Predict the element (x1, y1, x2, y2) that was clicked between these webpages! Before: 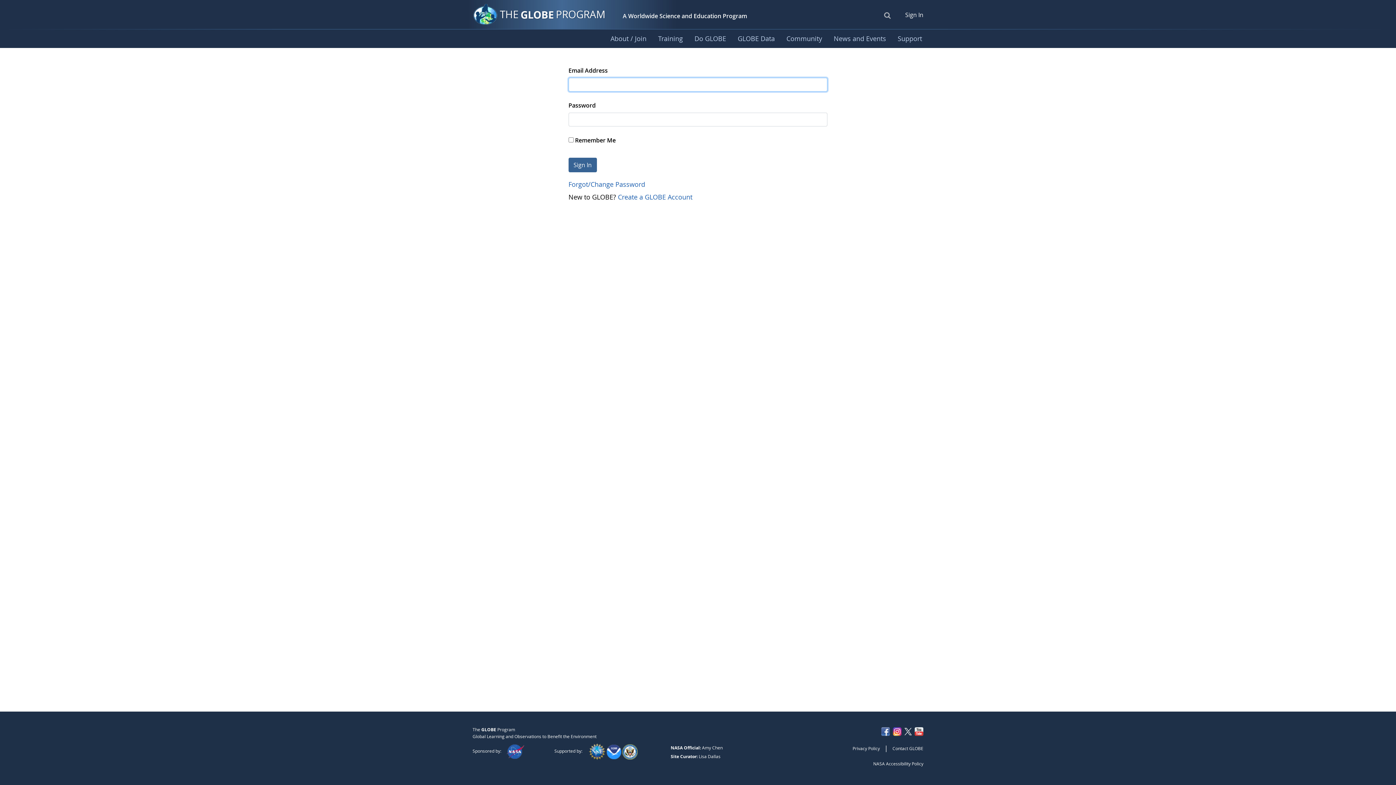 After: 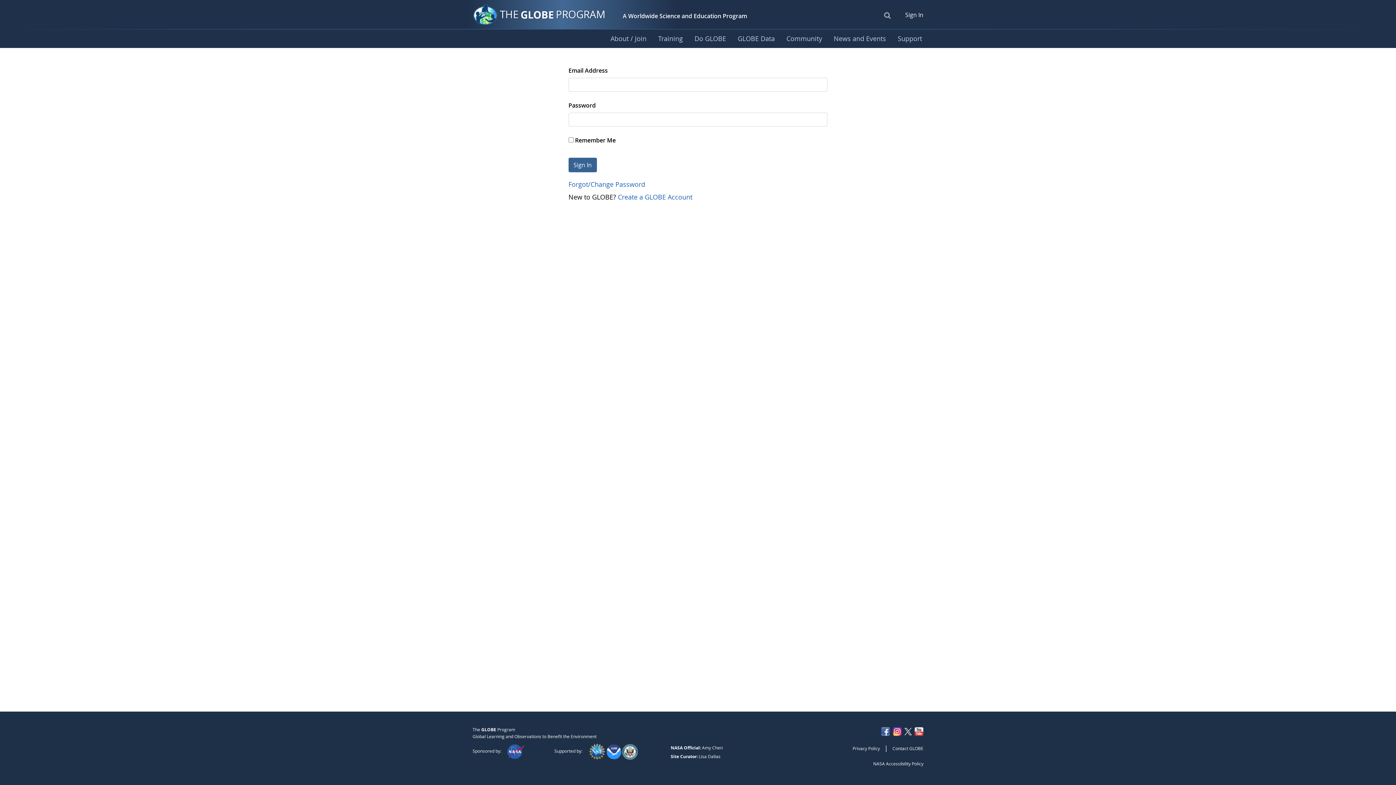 Action: bbox: (914, 726, 923, 736)